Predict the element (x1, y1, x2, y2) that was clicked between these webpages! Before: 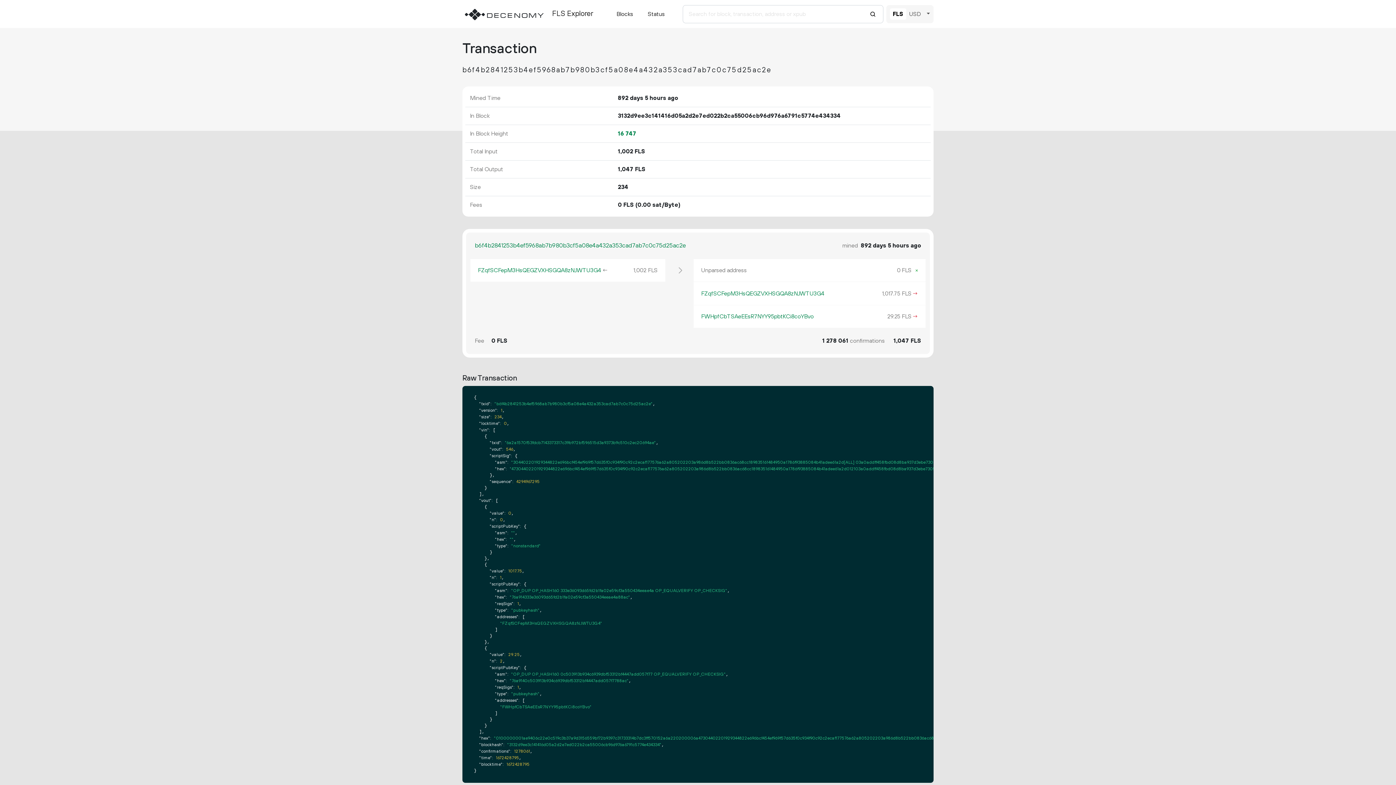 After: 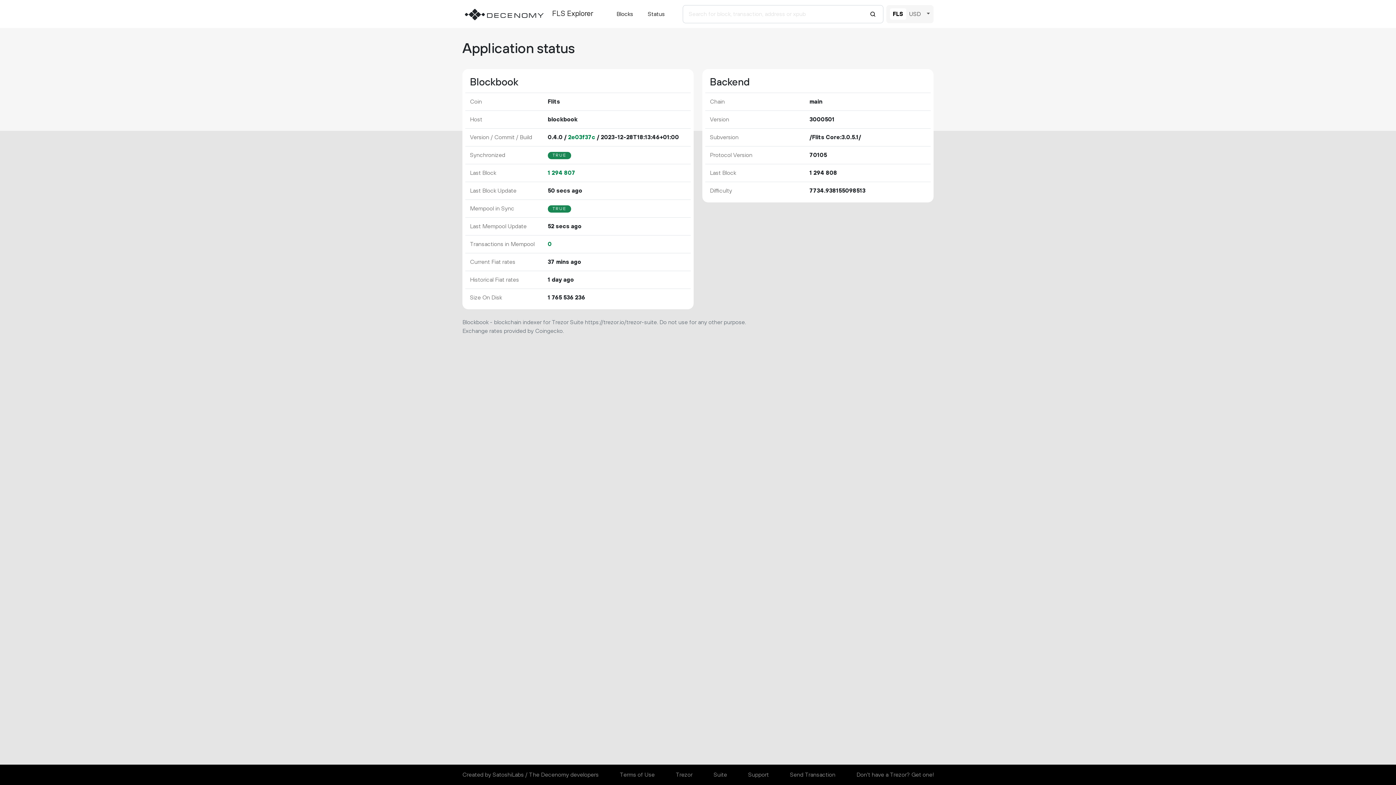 Action: bbox: (462, 4, 546, 24)